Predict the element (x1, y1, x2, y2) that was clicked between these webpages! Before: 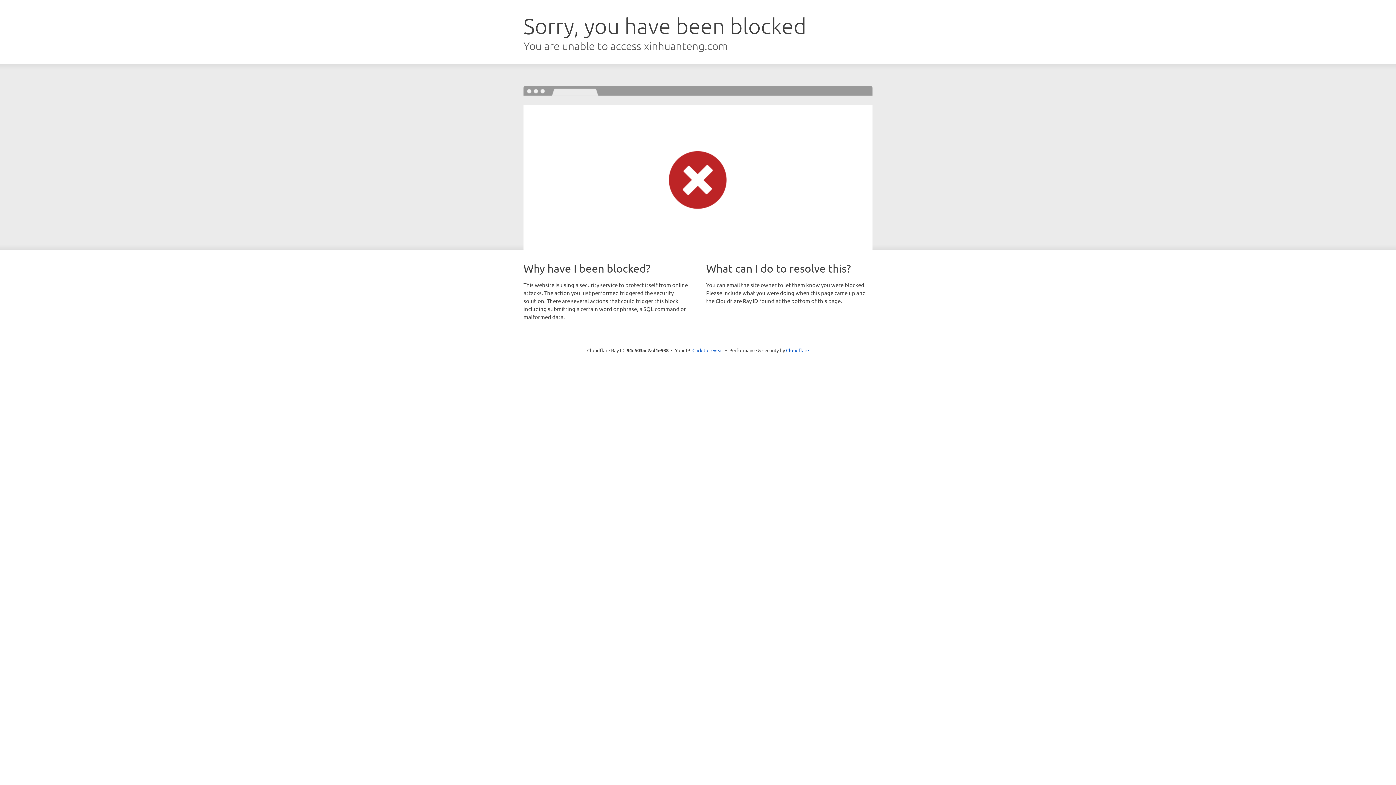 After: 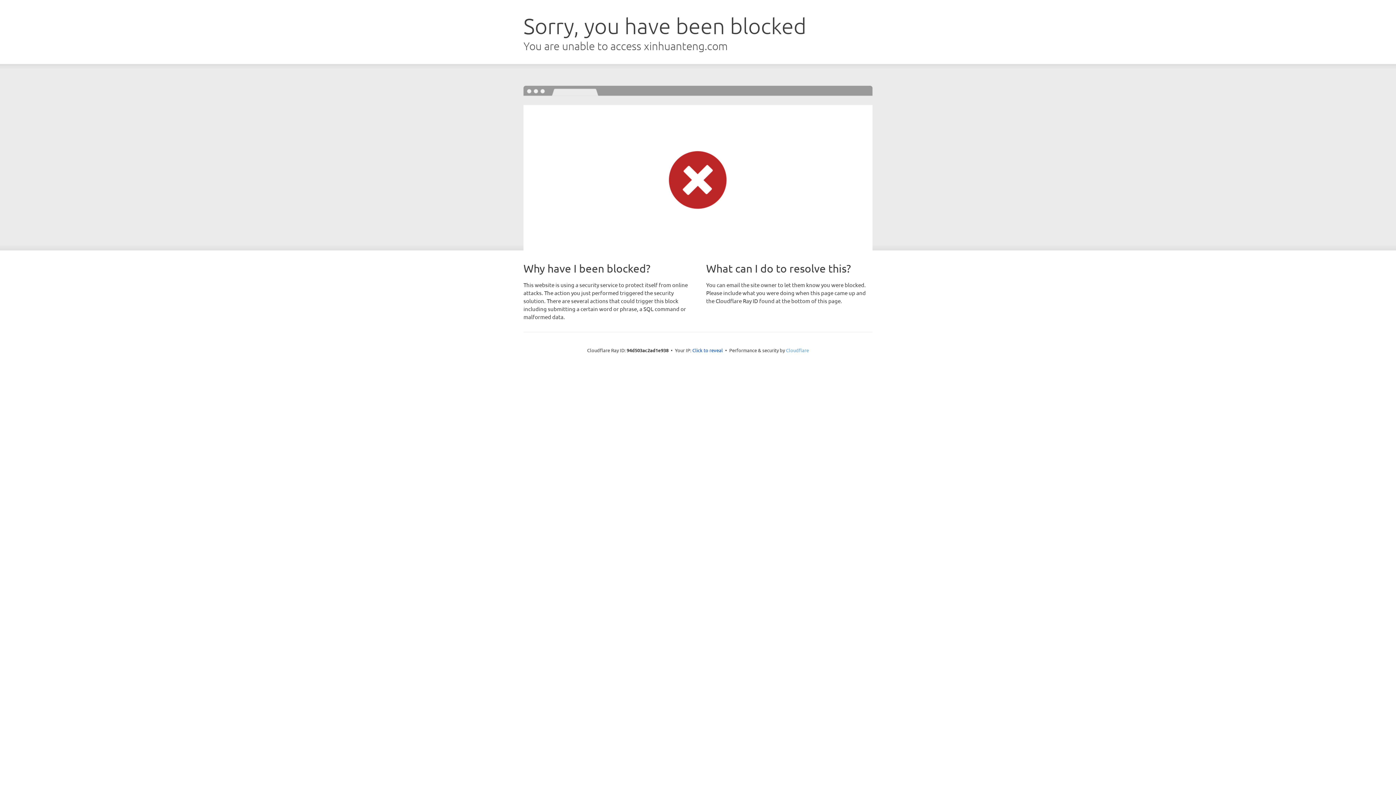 Action: label: Cloudflare bbox: (786, 347, 809, 353)